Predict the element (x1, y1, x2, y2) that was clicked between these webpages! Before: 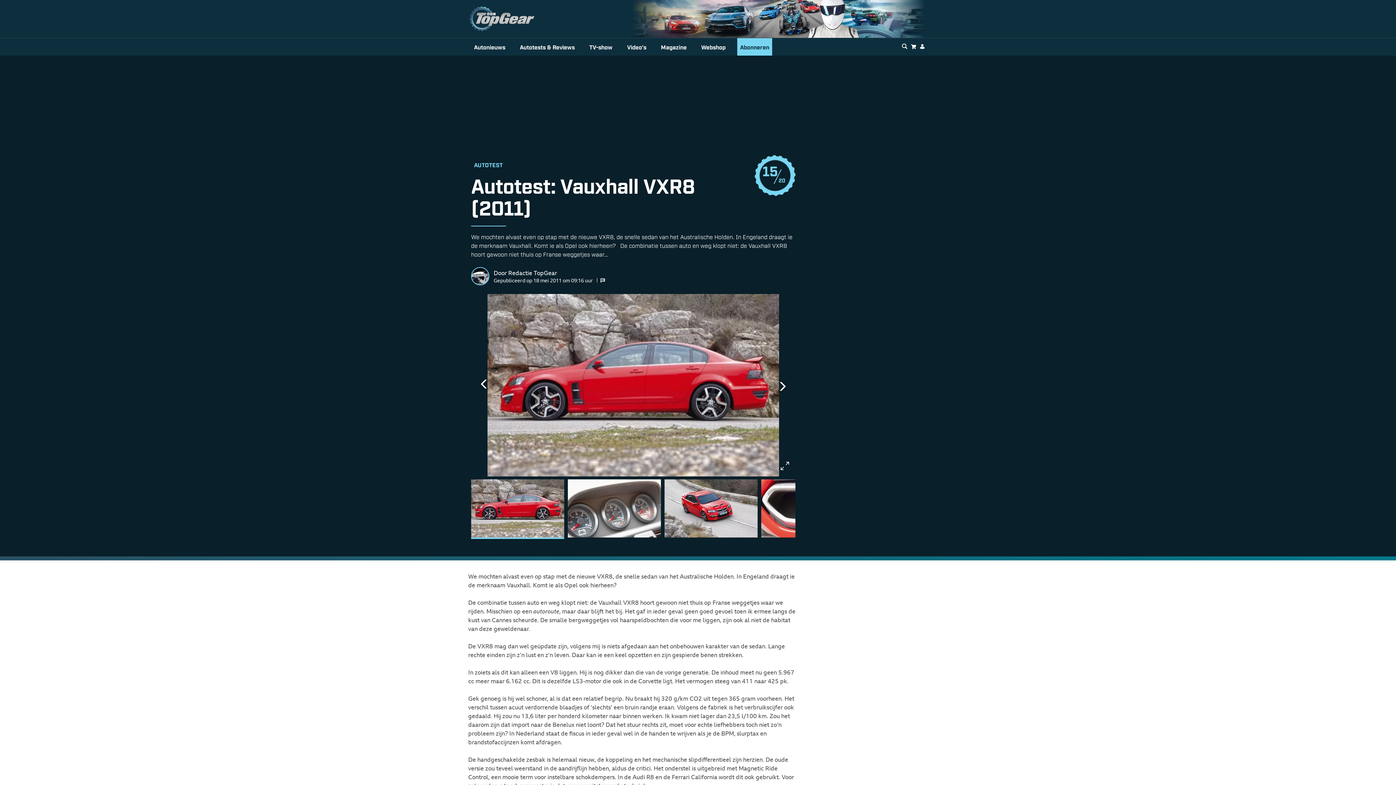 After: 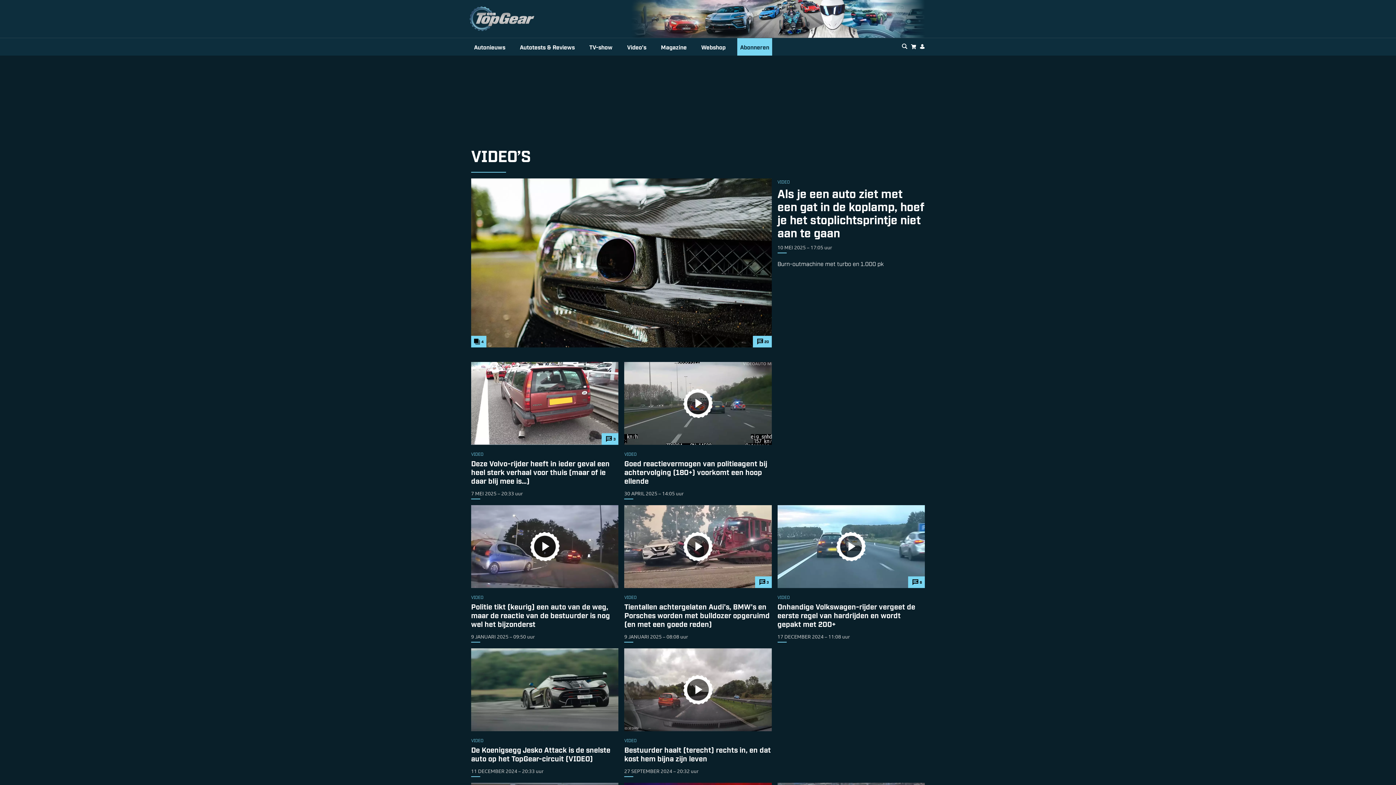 Action: label: Video’s bbox: (624, 38, 649, 55)